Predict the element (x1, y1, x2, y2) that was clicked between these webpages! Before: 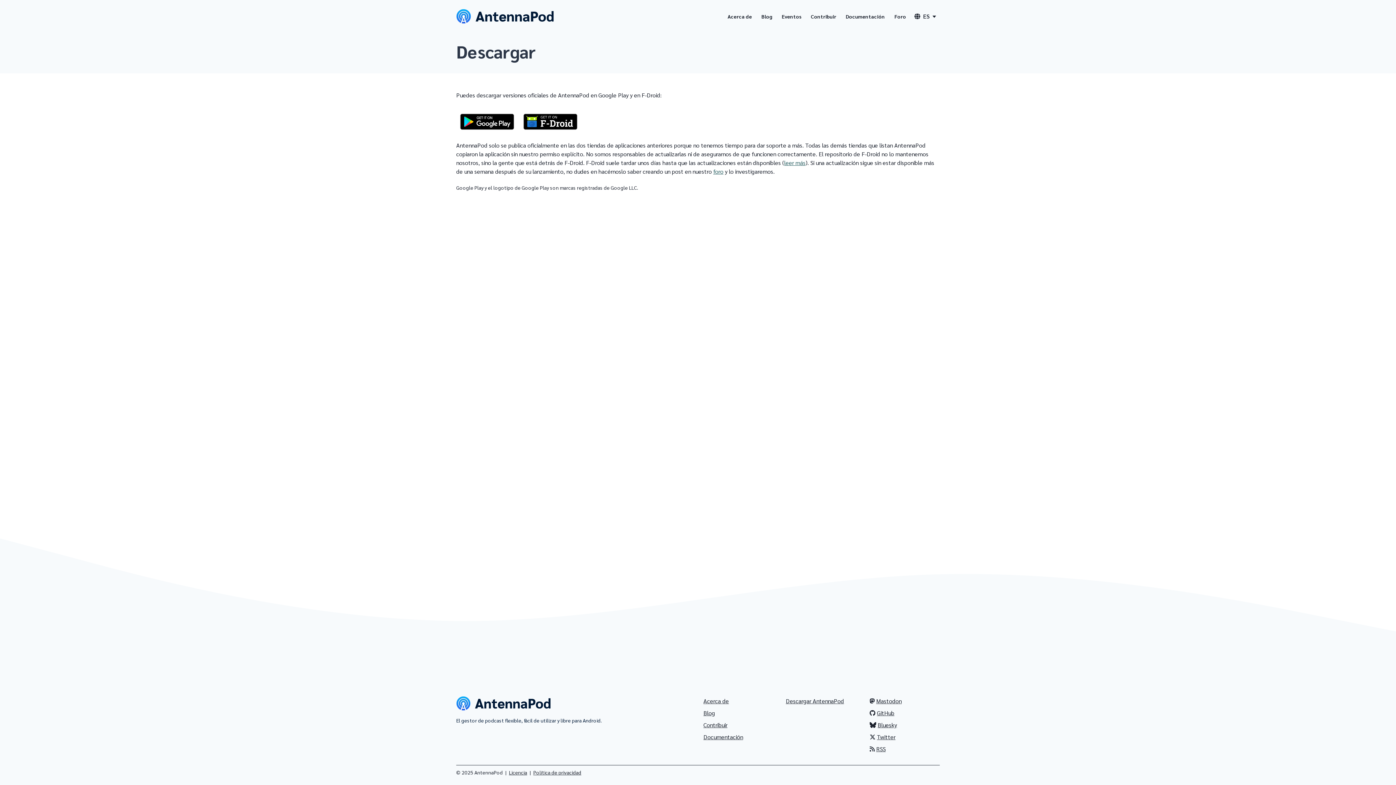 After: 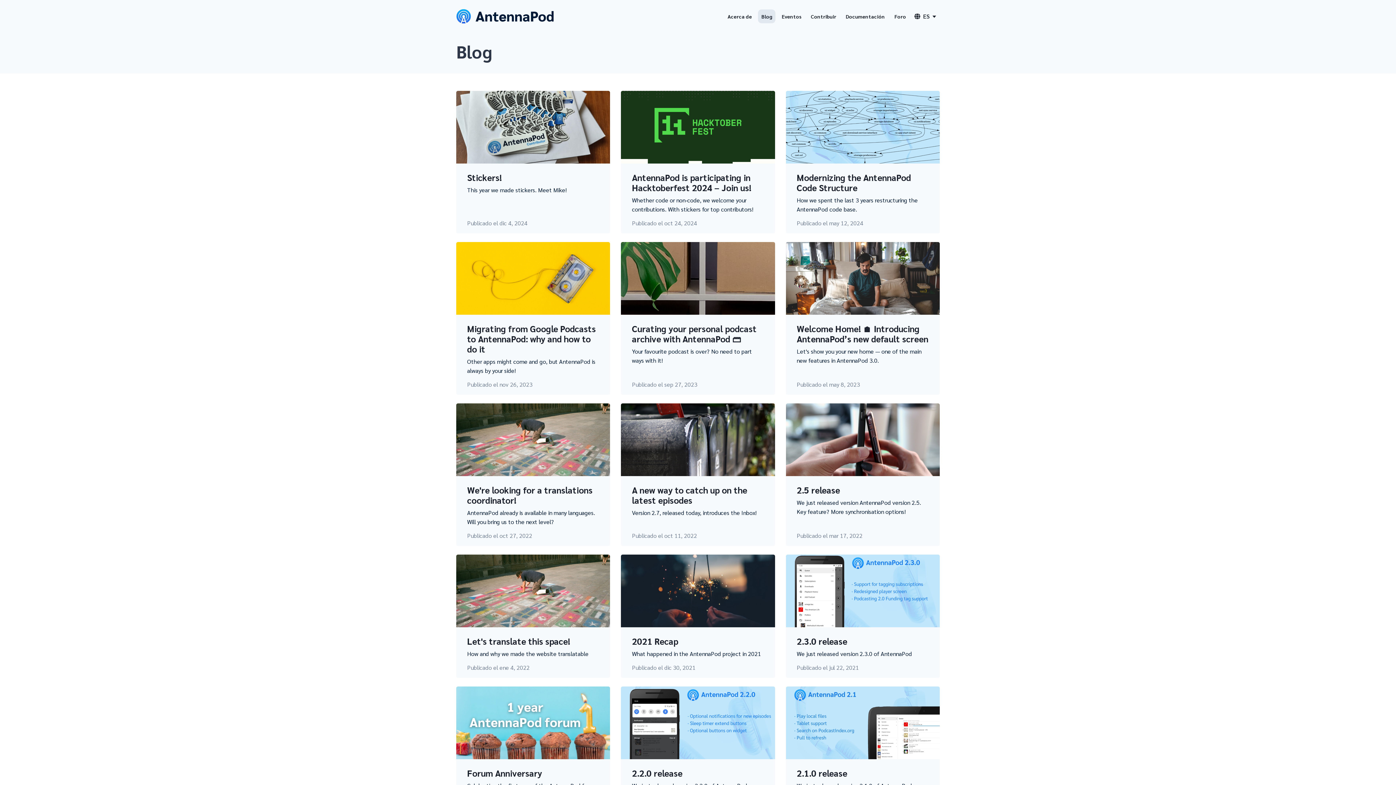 Action: label: Blog bbox: (758, 9, 775, 23)